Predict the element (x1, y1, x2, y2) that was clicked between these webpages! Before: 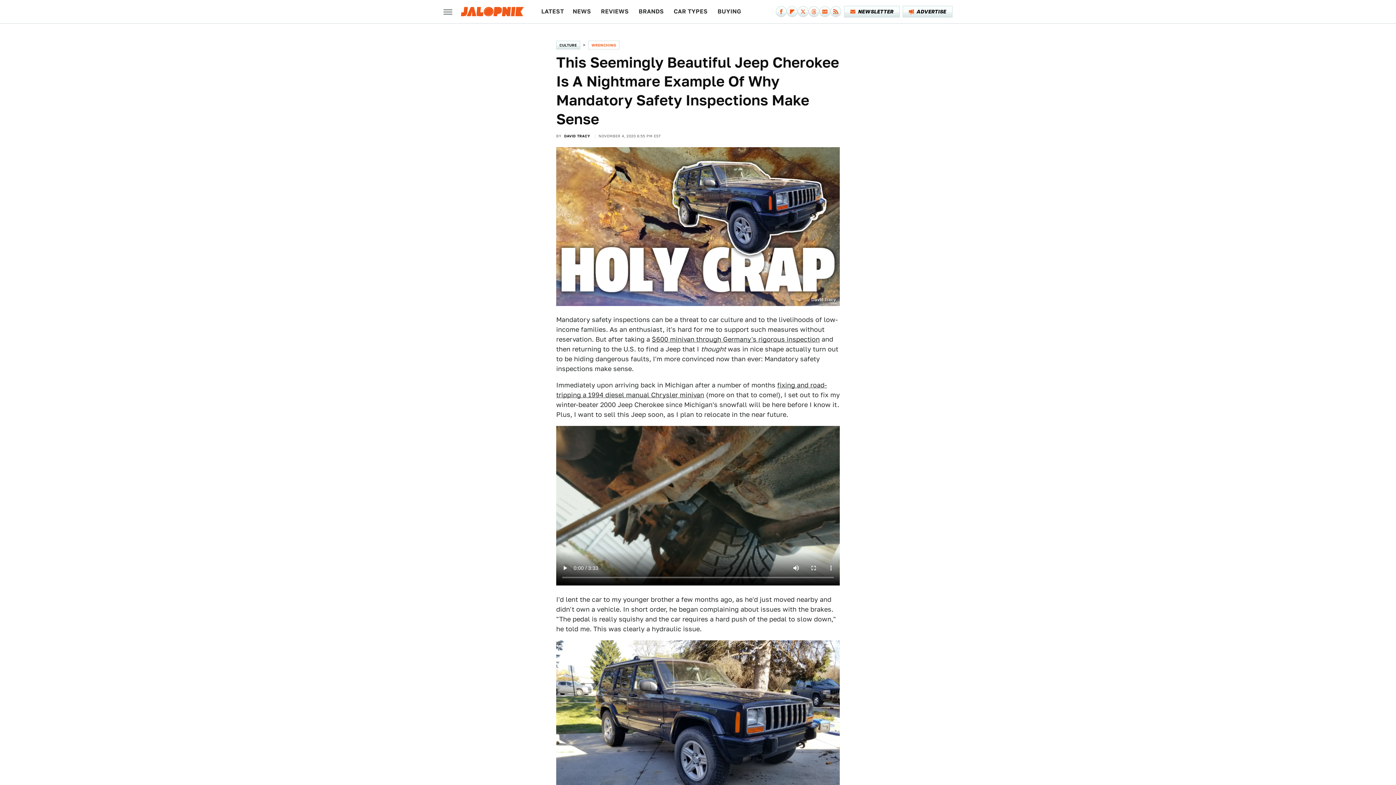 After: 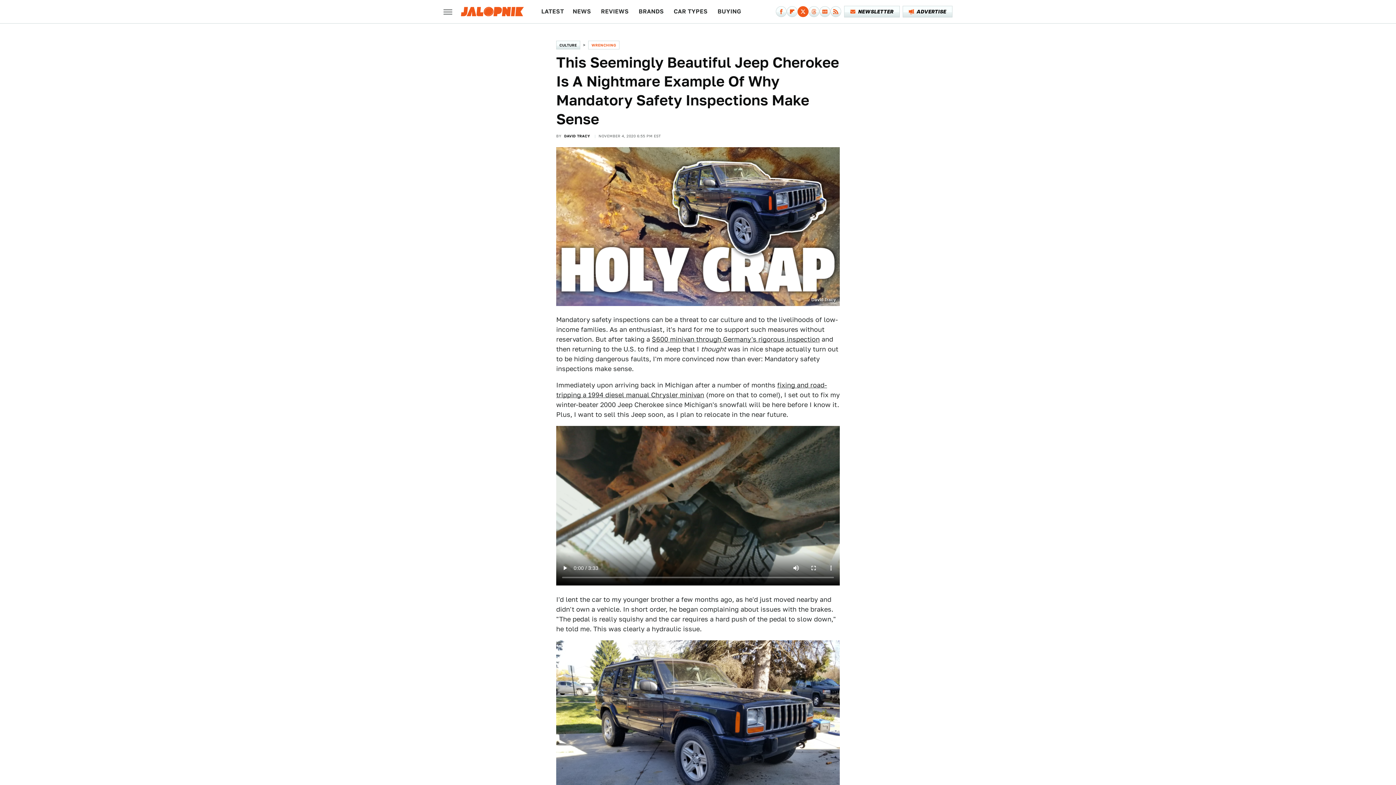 Action: label: Twitter bbox: (797, 6, 808, 17)